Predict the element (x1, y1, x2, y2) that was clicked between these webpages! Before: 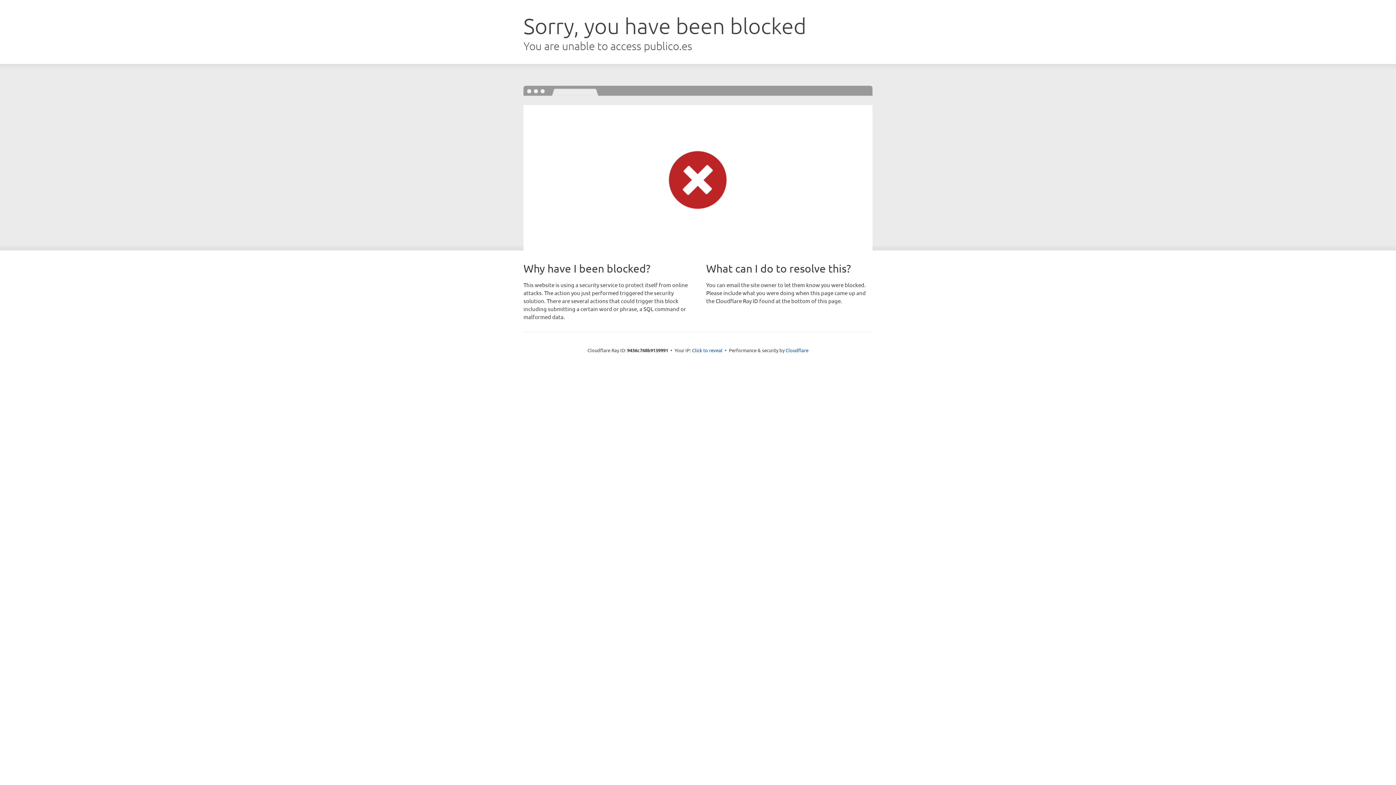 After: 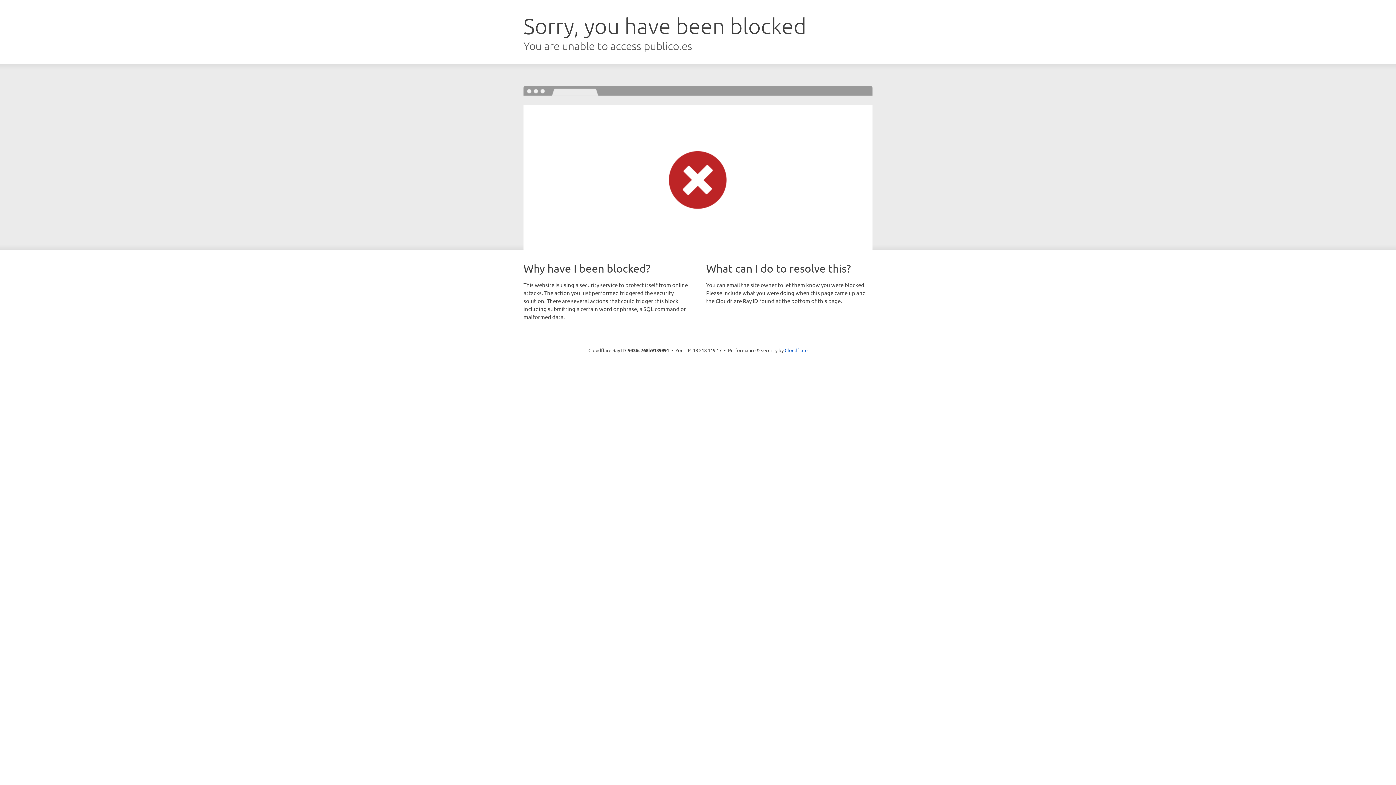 Action: label: Click to reveal bbox: (692, 346, 722, 353)